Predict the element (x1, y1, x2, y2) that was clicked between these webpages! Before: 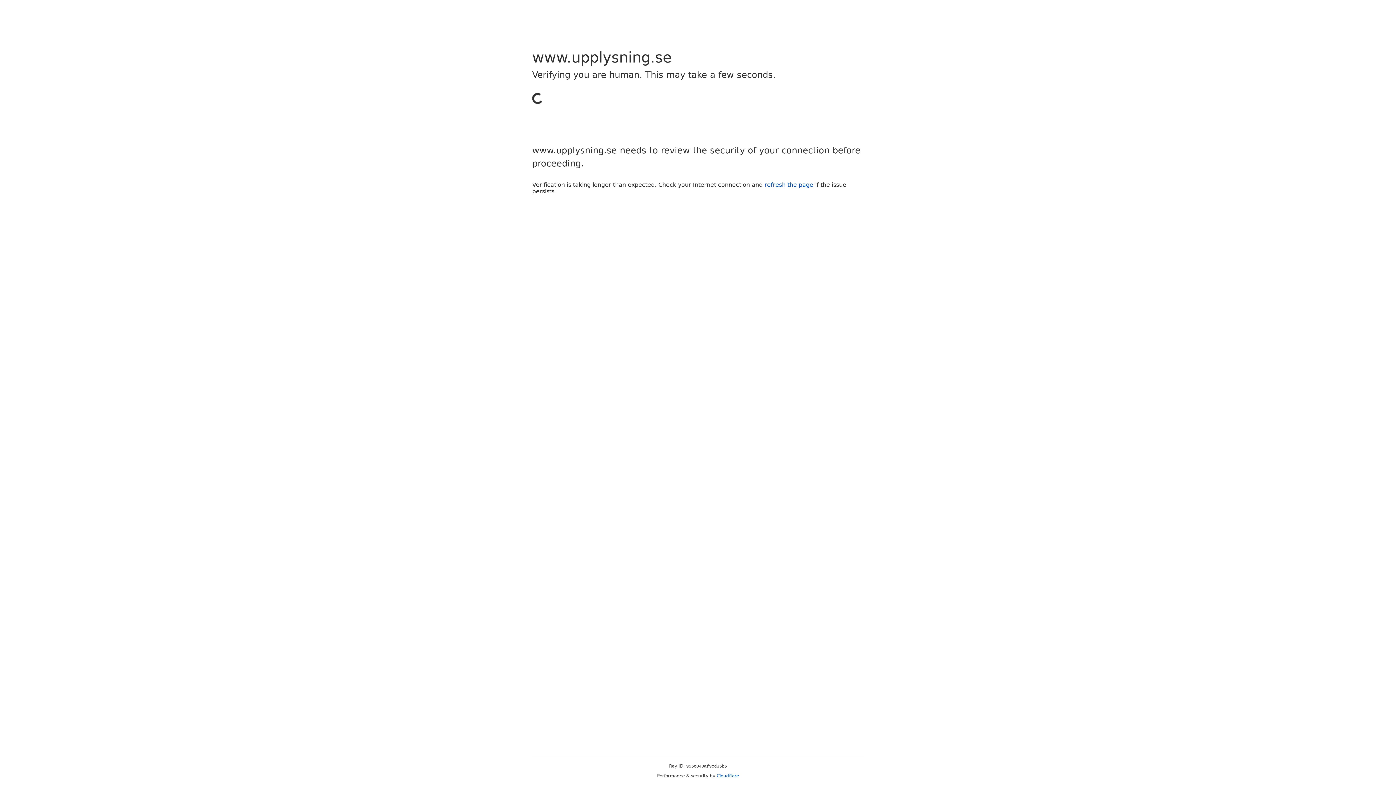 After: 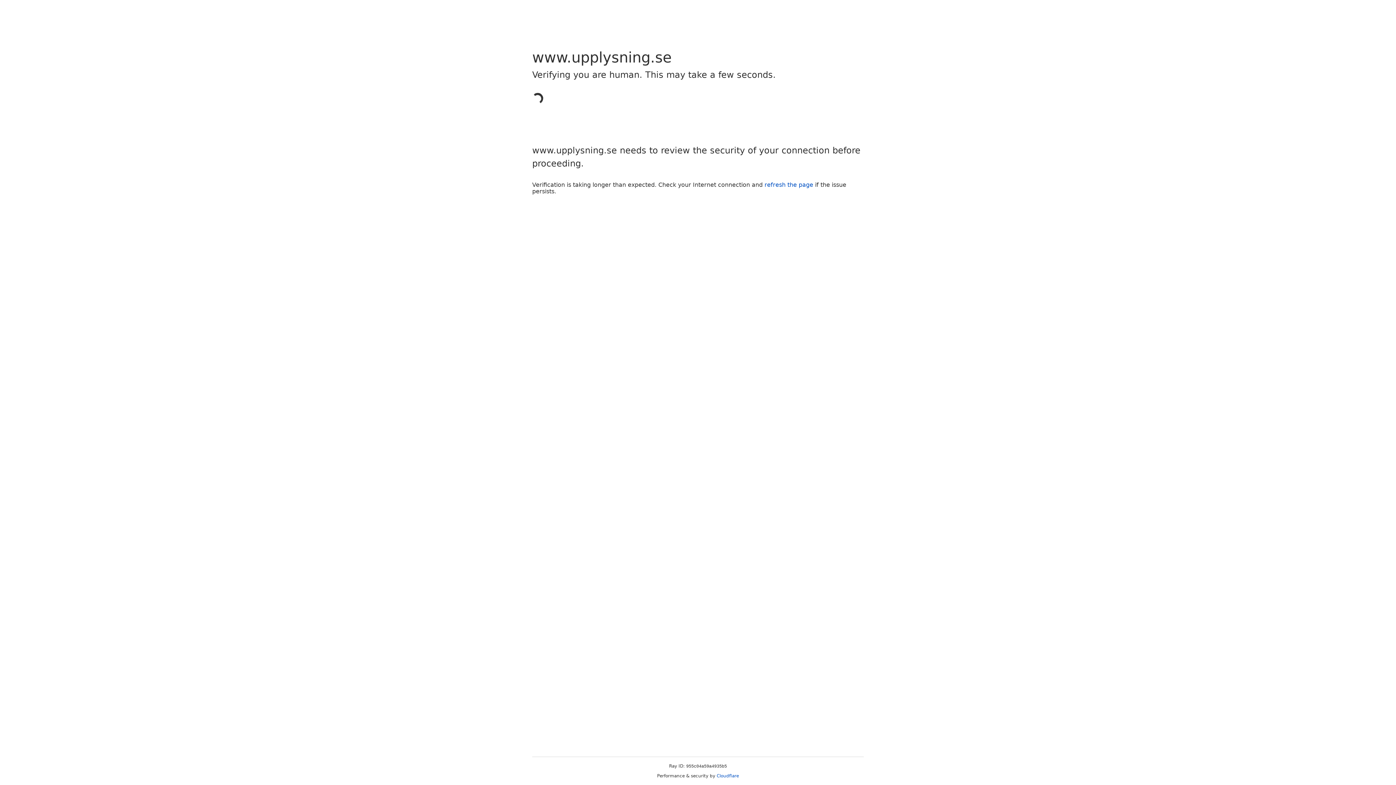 Action: label: Cloudflare bbox: (716, 773, 739, 778)